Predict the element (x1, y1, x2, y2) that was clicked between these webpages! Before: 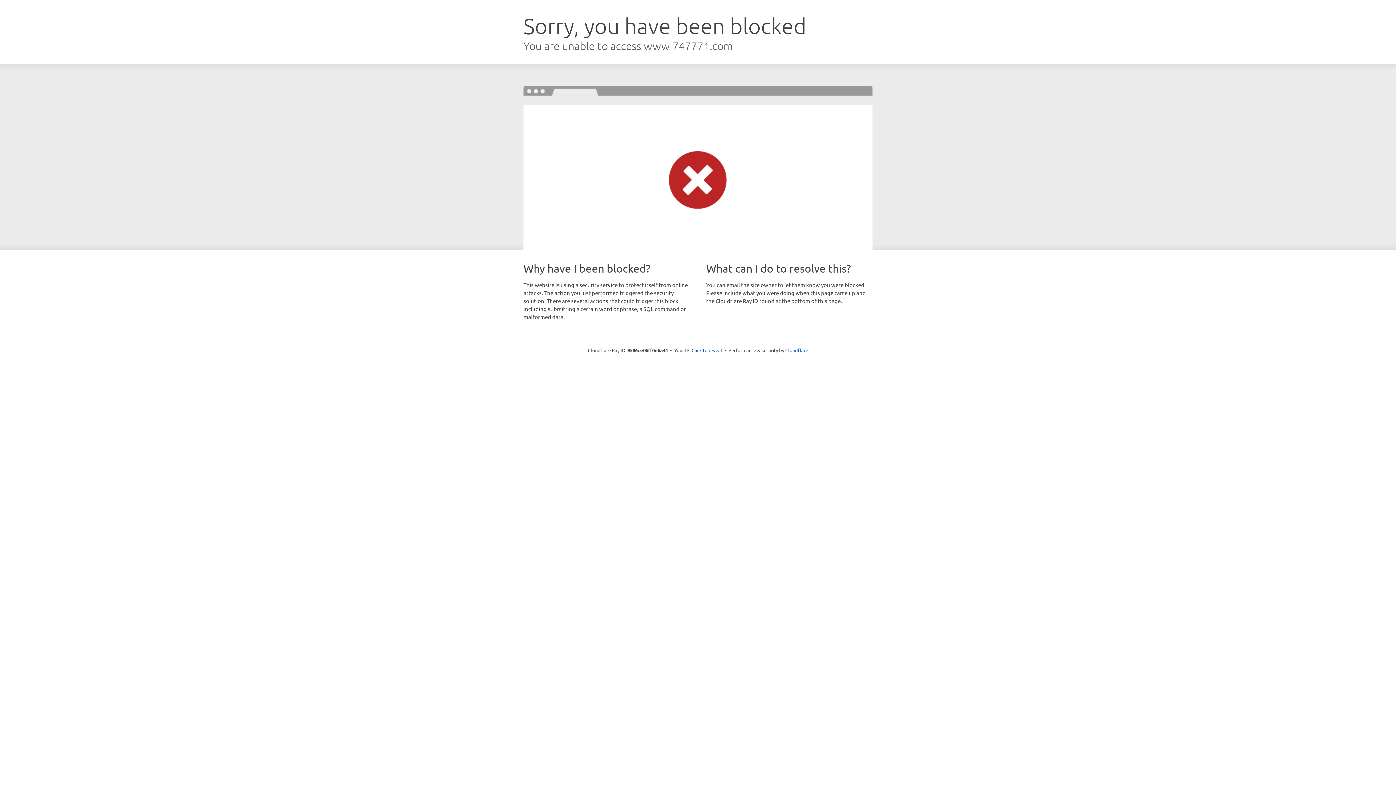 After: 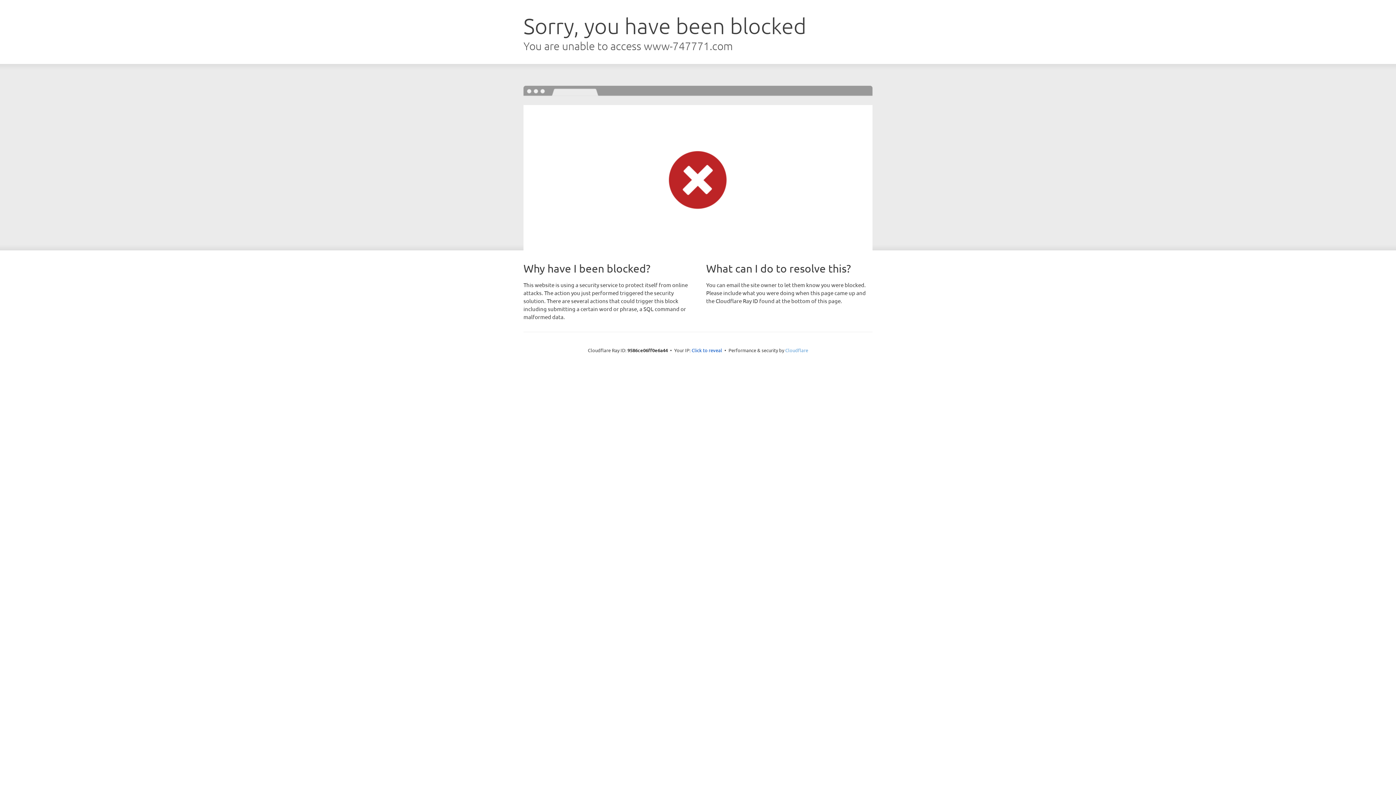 Action: bbox: (785, 347, 808, 353) label: Cloudflare